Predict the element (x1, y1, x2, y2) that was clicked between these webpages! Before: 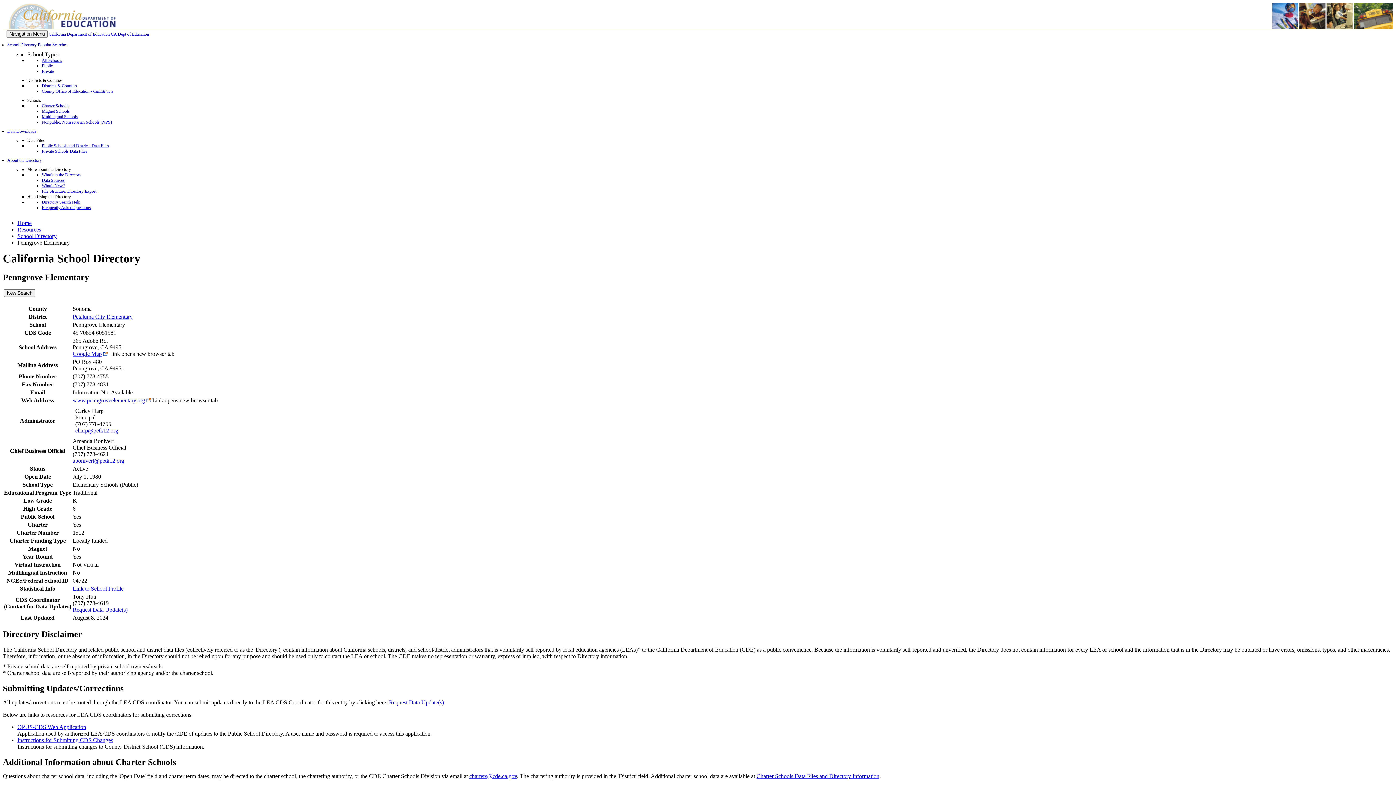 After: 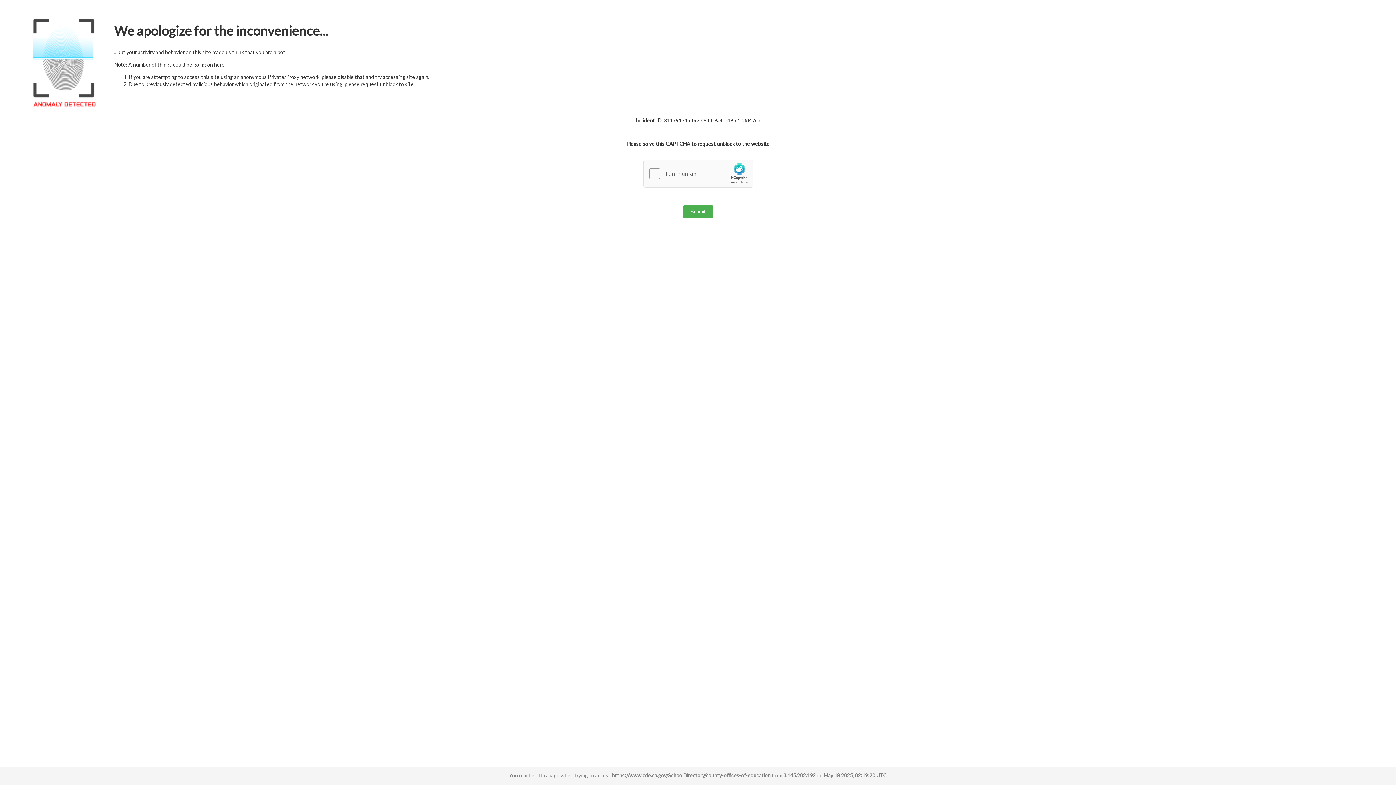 Action: bbox: (41, 88, 113, 93) label: County Office of Education - CalEdFacts